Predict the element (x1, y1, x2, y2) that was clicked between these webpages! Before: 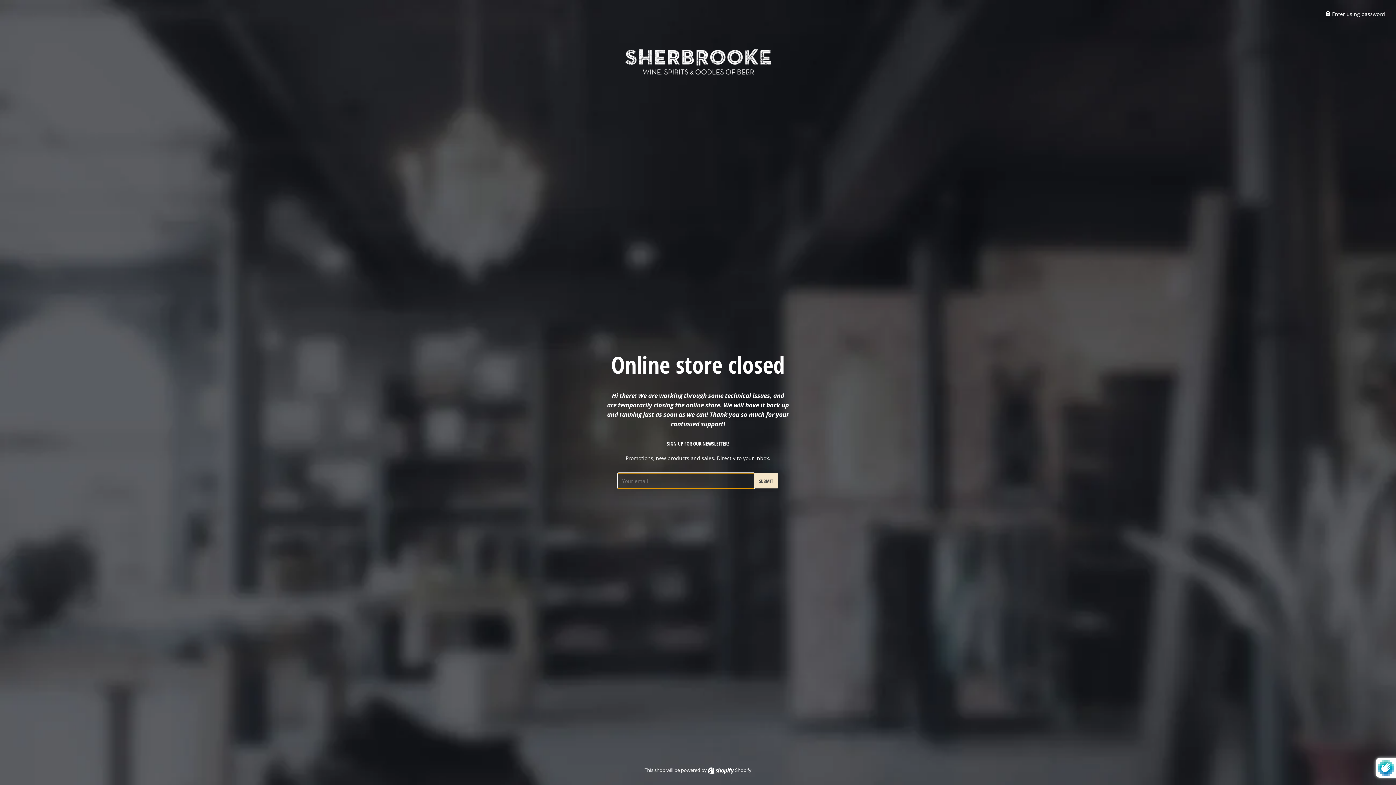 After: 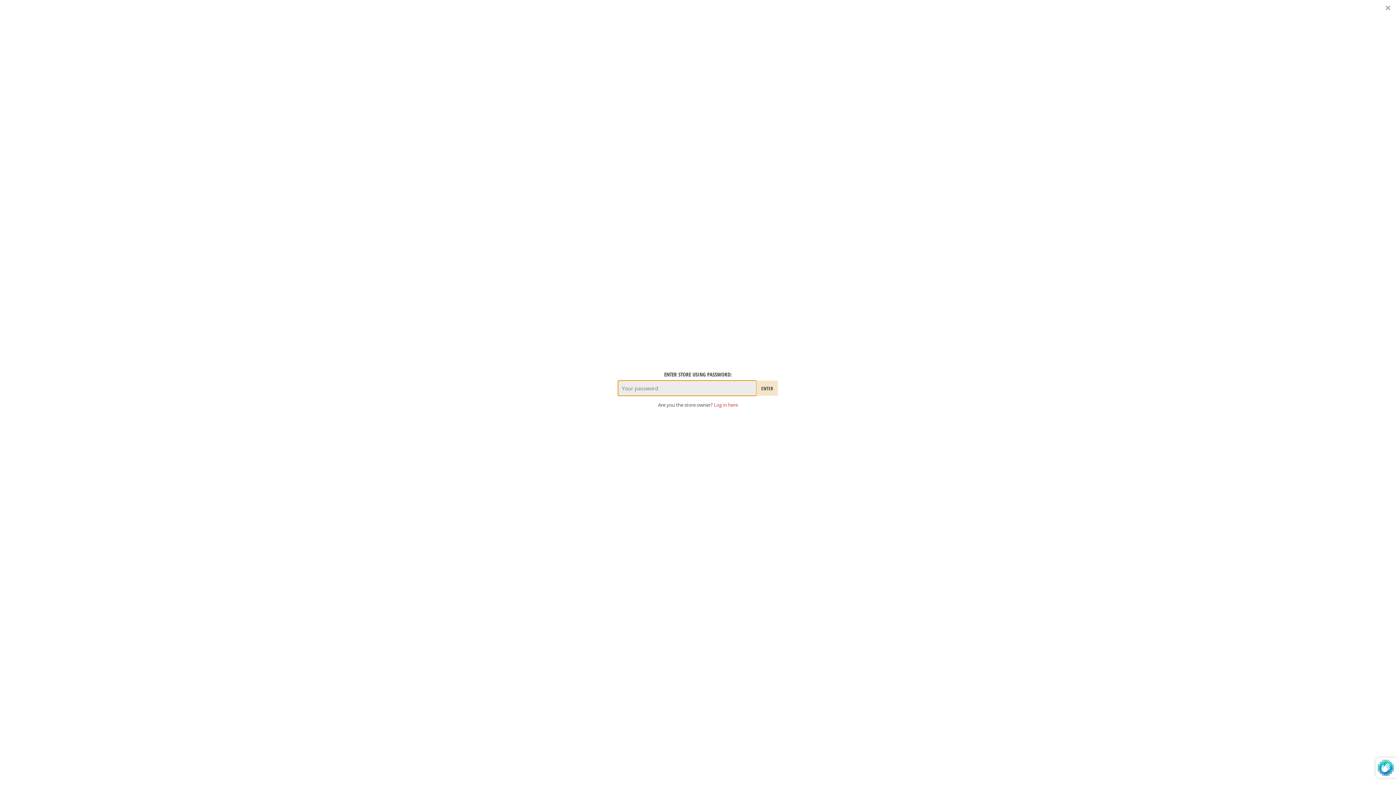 Action: label:  Enter using password bbox: (1325, 10, 1385, 17)